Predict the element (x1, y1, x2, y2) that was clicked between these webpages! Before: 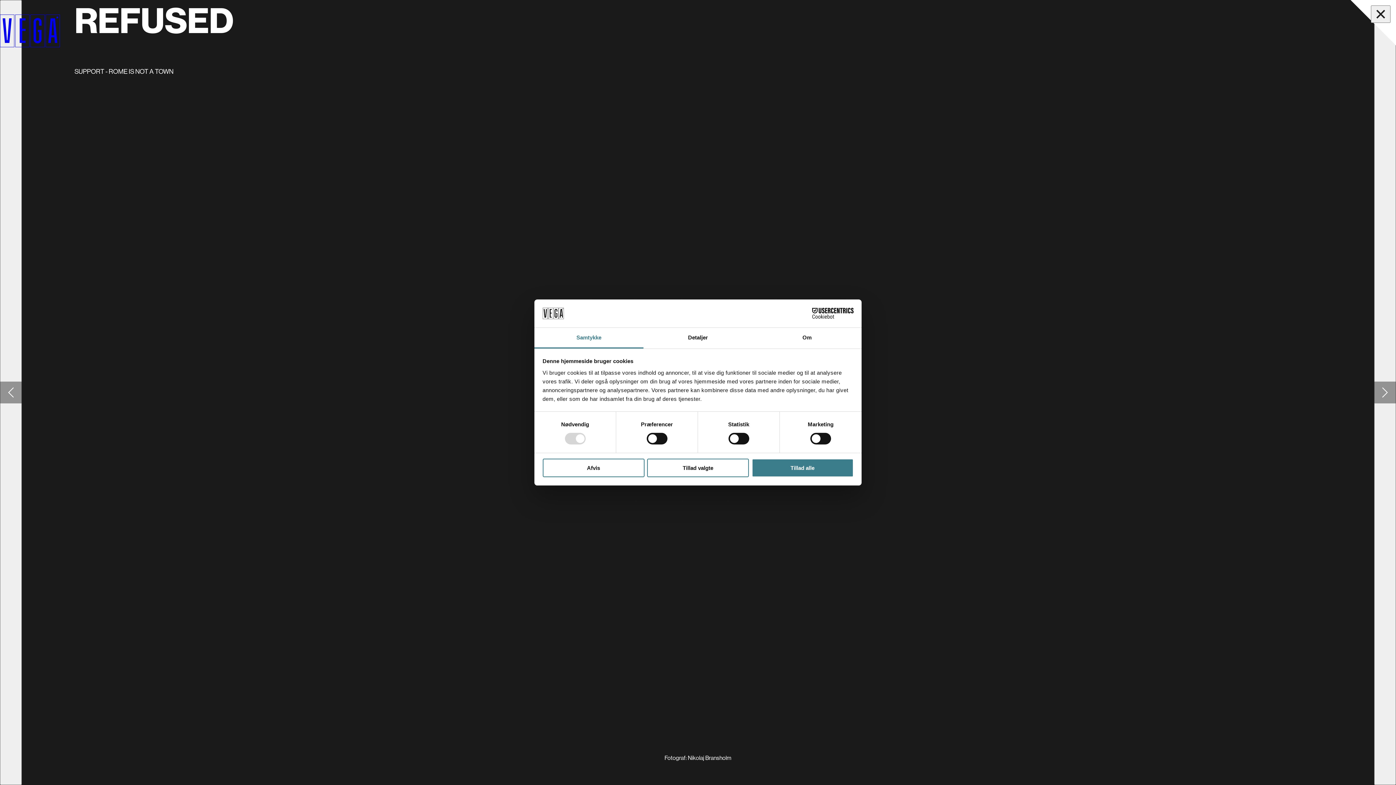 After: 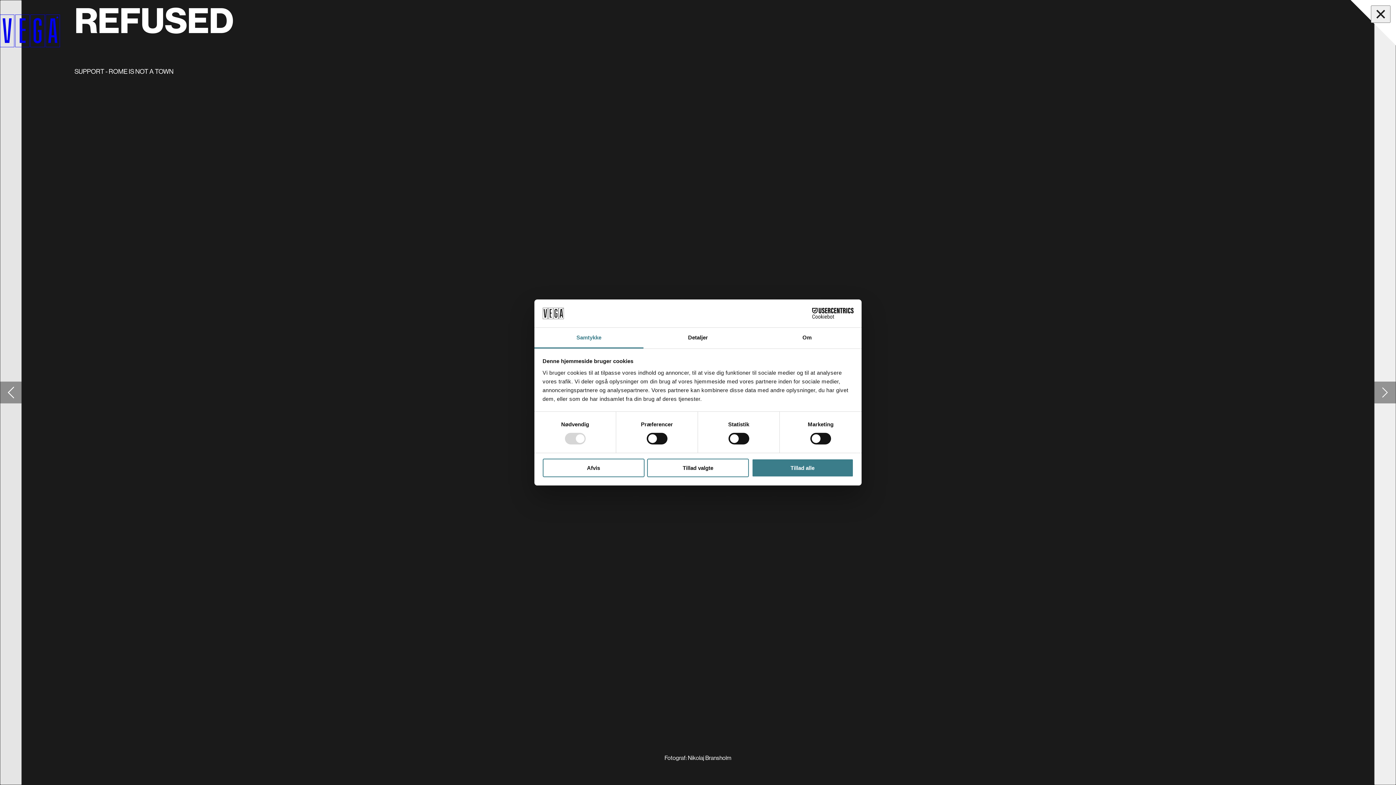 Action: label: Gå til forrige slide bbox: (0, 0, 21, 785)